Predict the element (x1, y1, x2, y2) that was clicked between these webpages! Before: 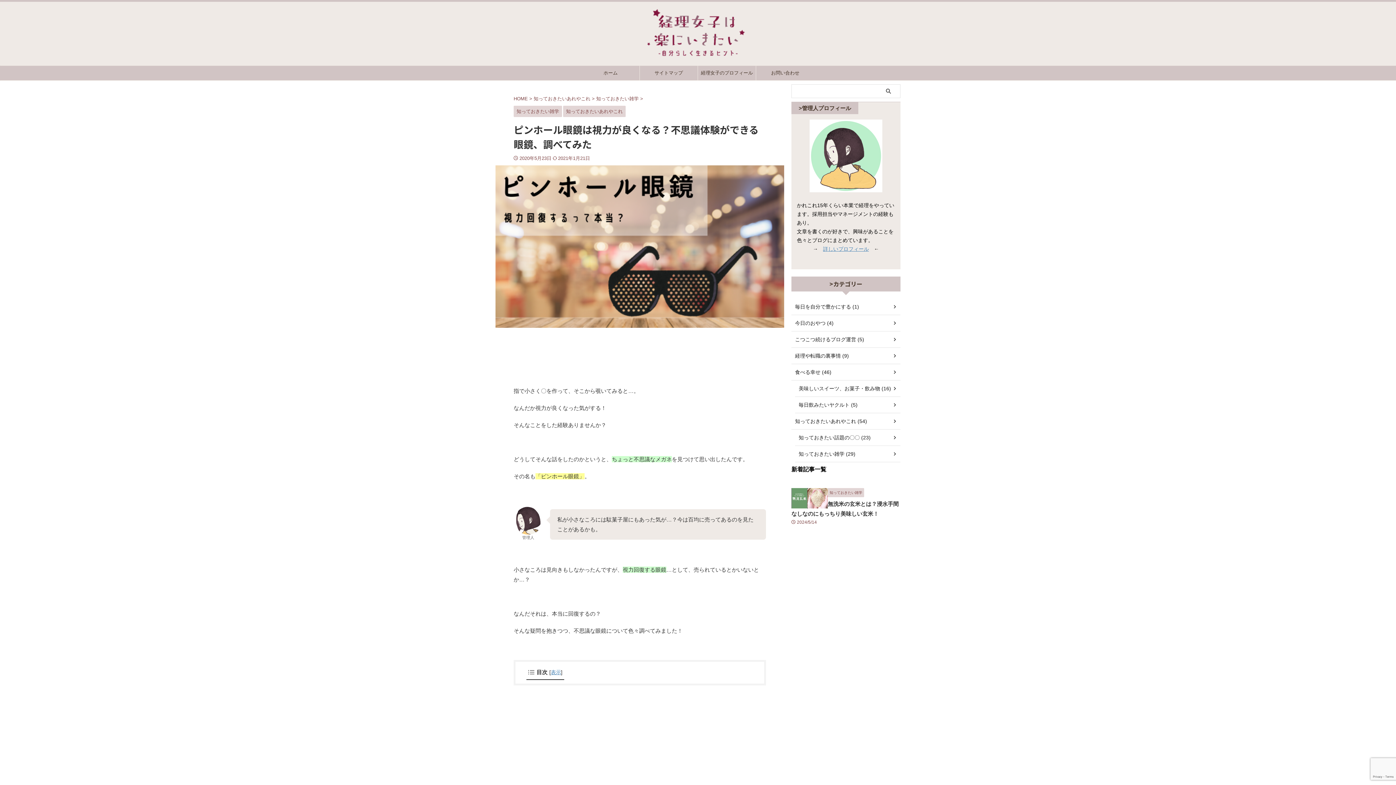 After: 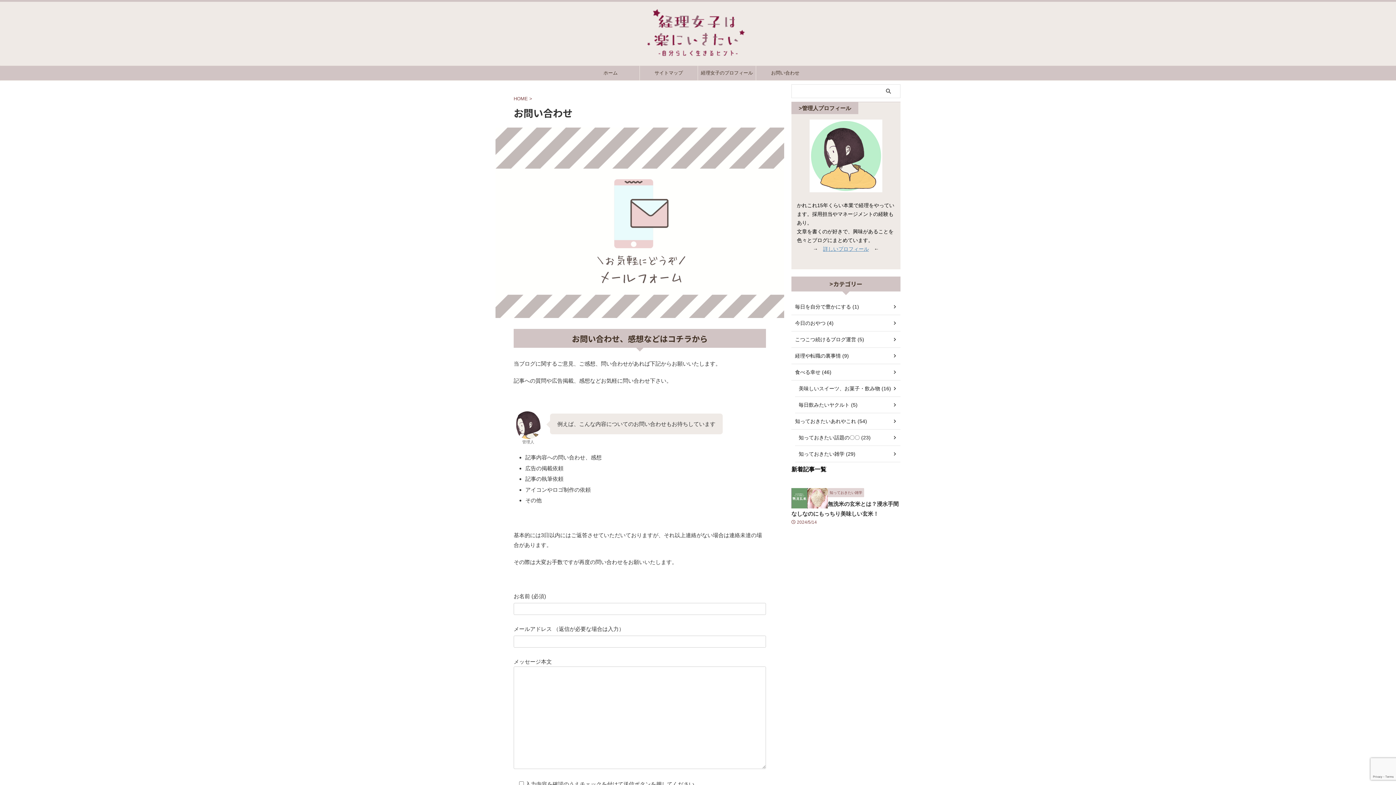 Action: bbox: (756, 65, 814, 80) label: お問い合わせ